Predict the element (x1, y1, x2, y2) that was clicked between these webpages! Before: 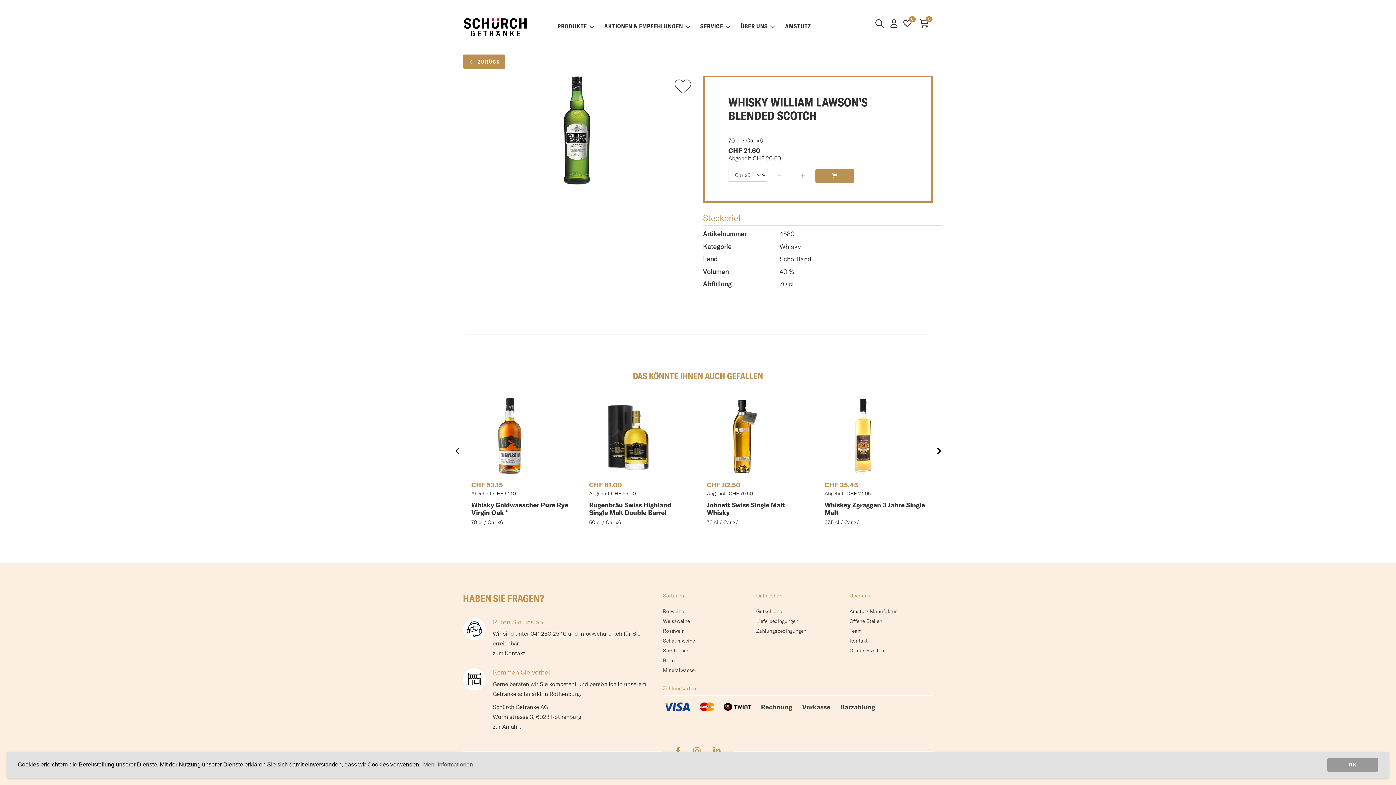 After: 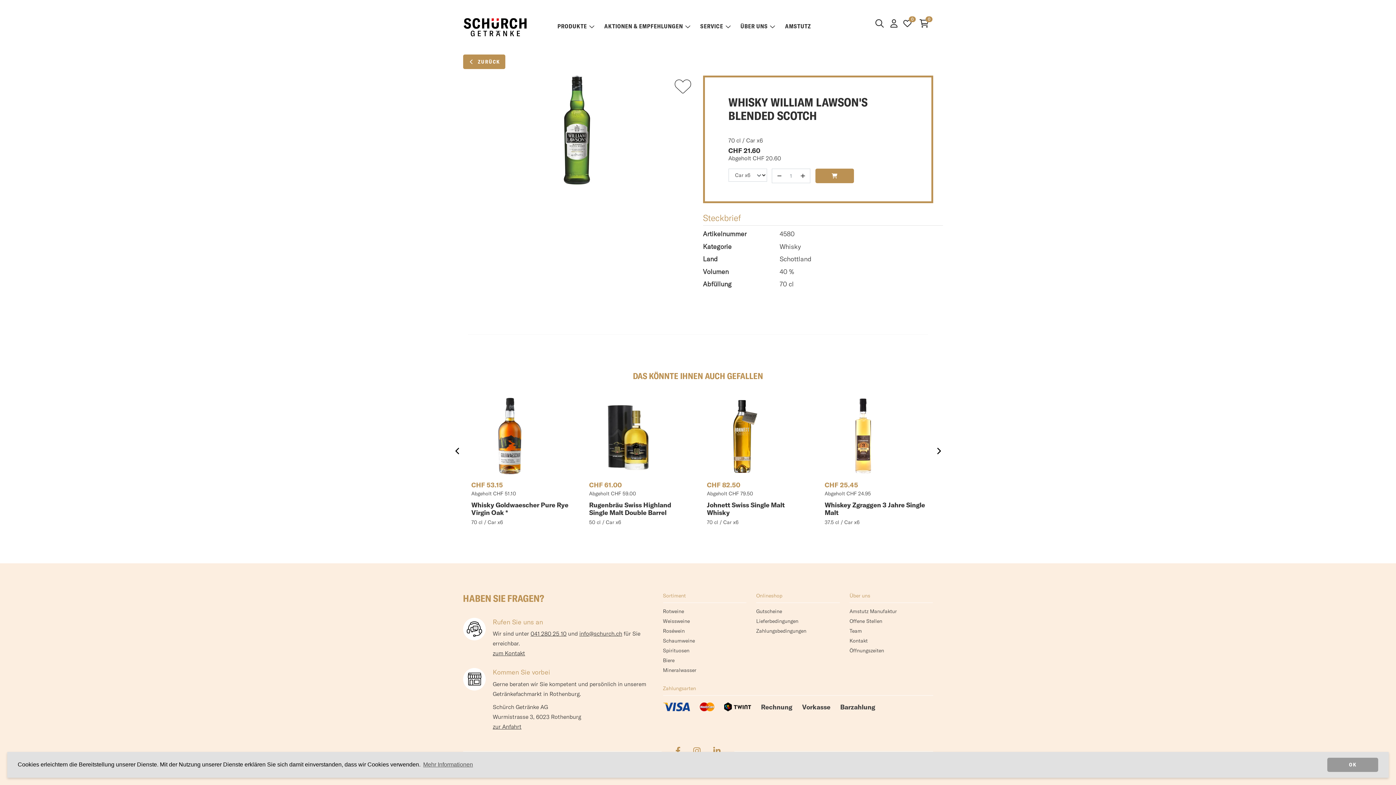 Action: bbox: (772, 168, 781, 183)